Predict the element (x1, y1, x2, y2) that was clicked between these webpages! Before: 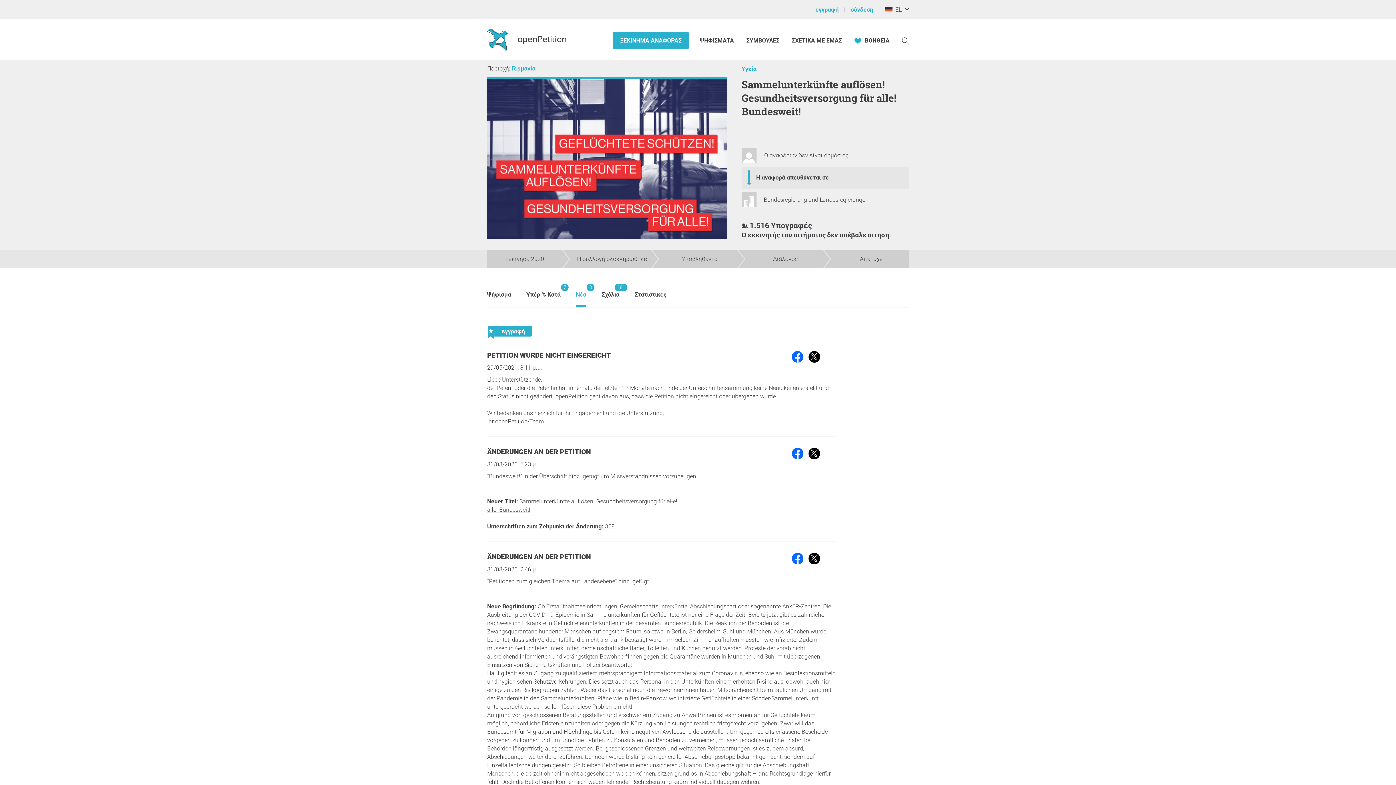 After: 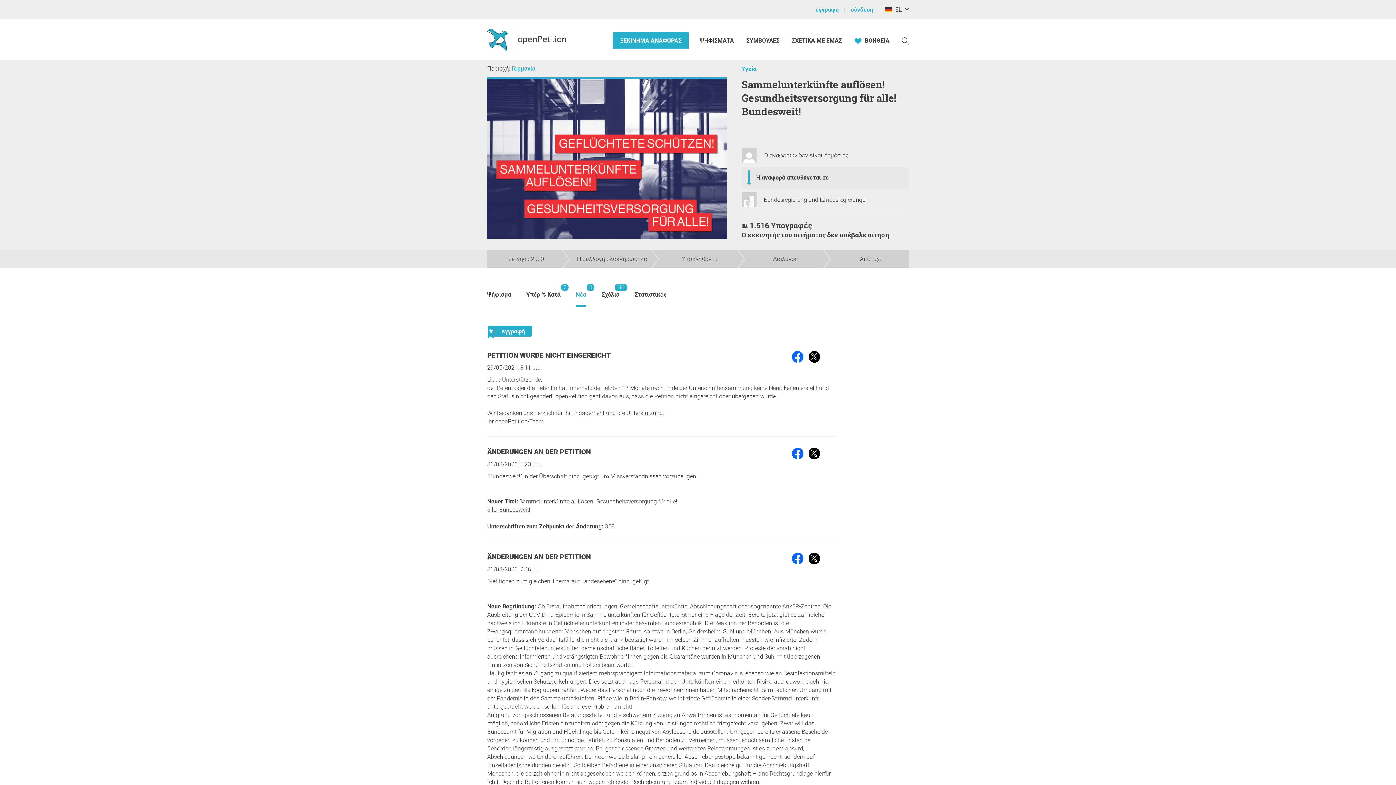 Action: bbox: (808, 351, 820, 362)